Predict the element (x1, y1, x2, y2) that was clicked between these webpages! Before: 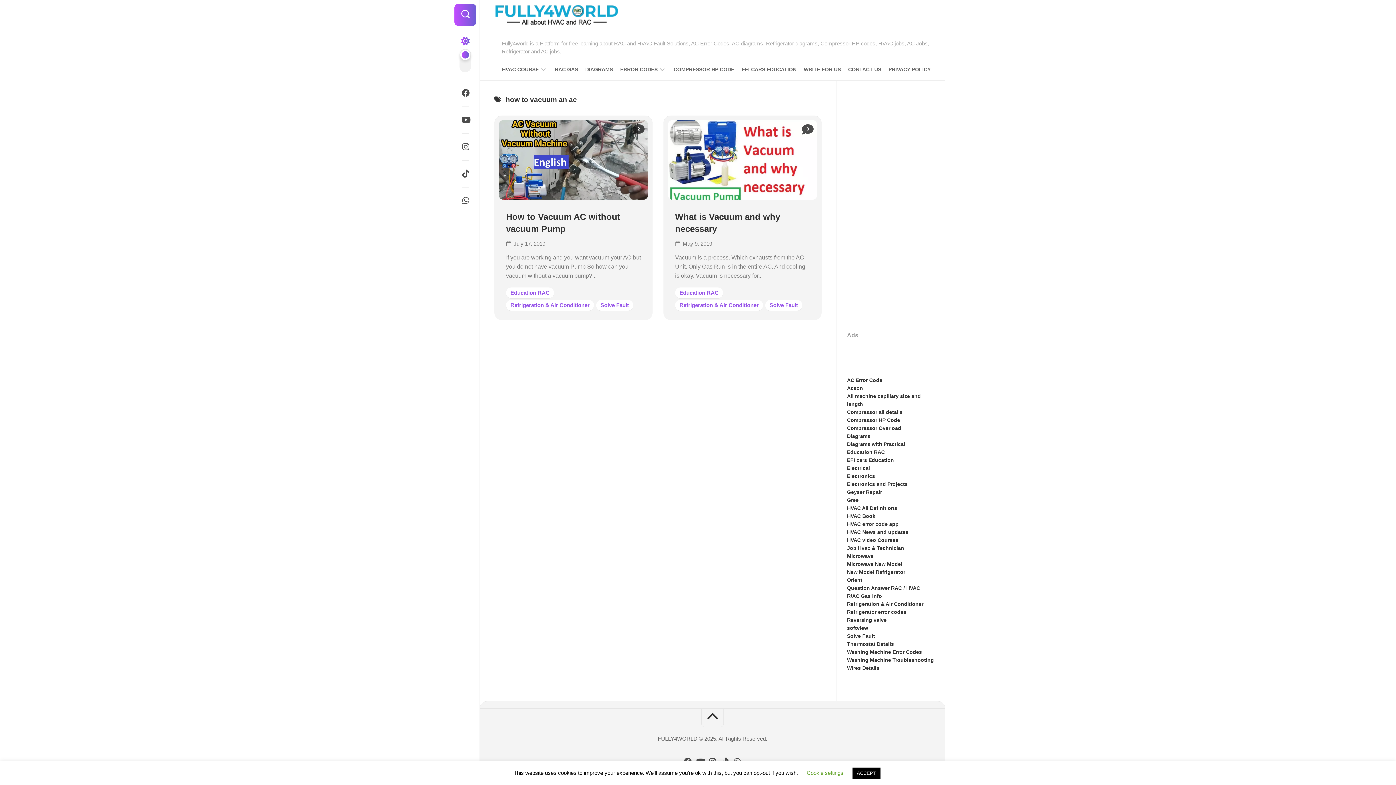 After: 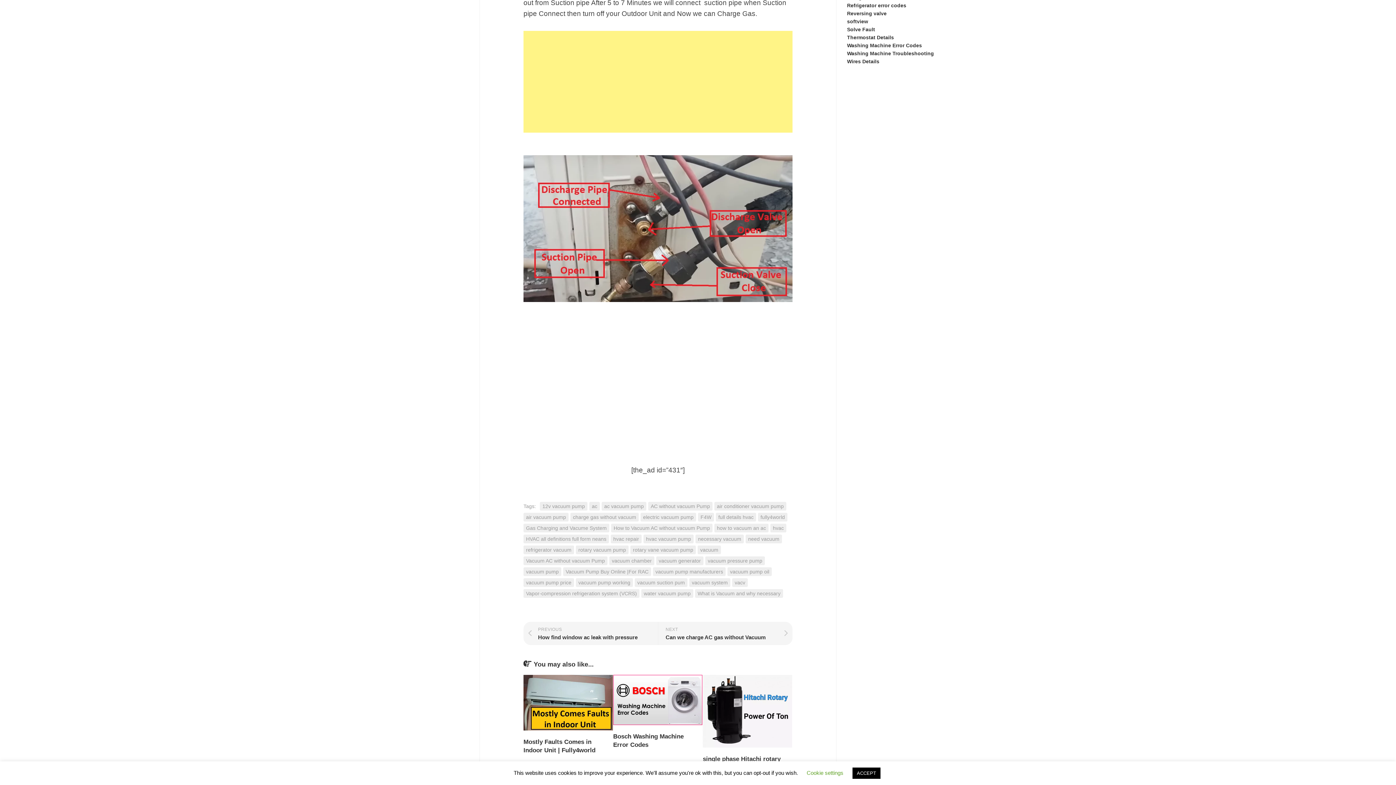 Action: label: 2 bbox: (633, 123, 644, 135)